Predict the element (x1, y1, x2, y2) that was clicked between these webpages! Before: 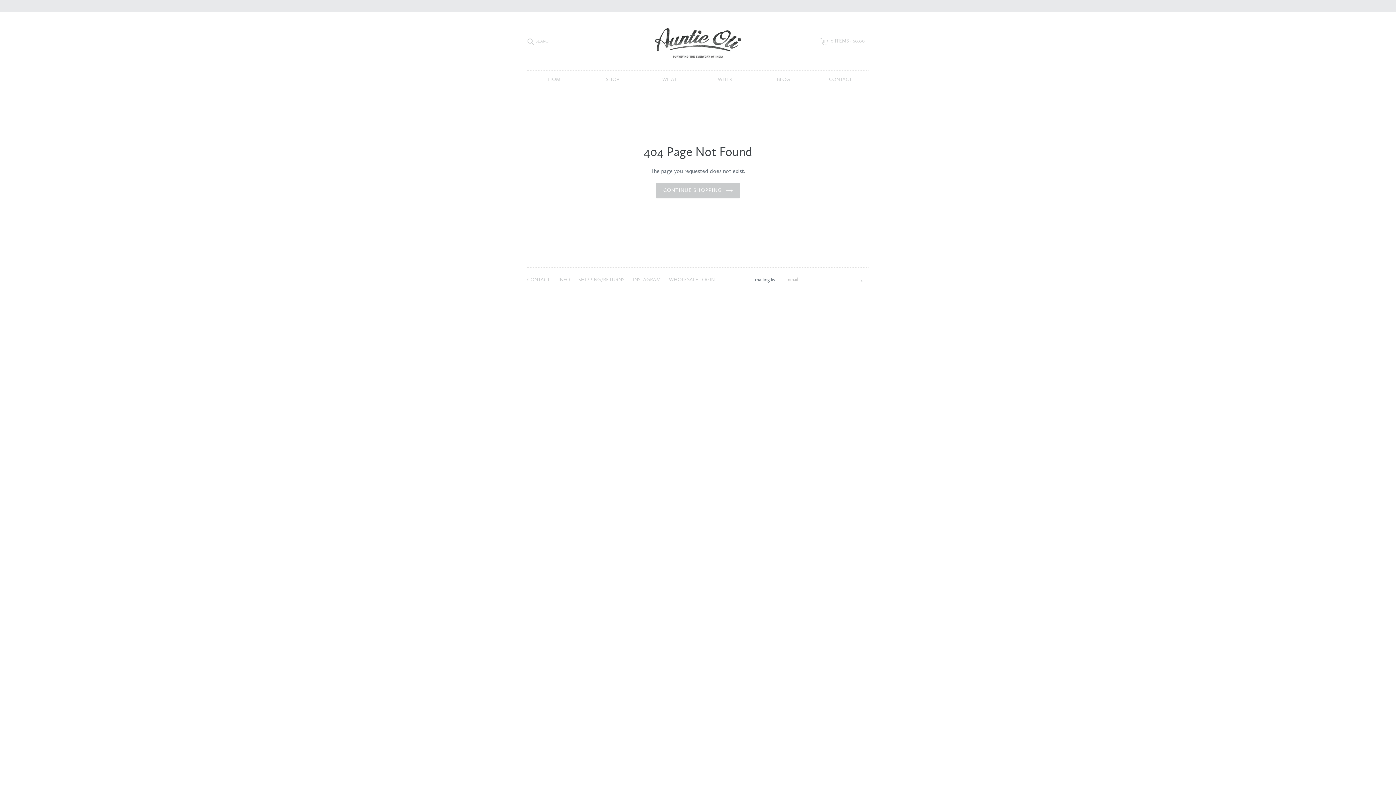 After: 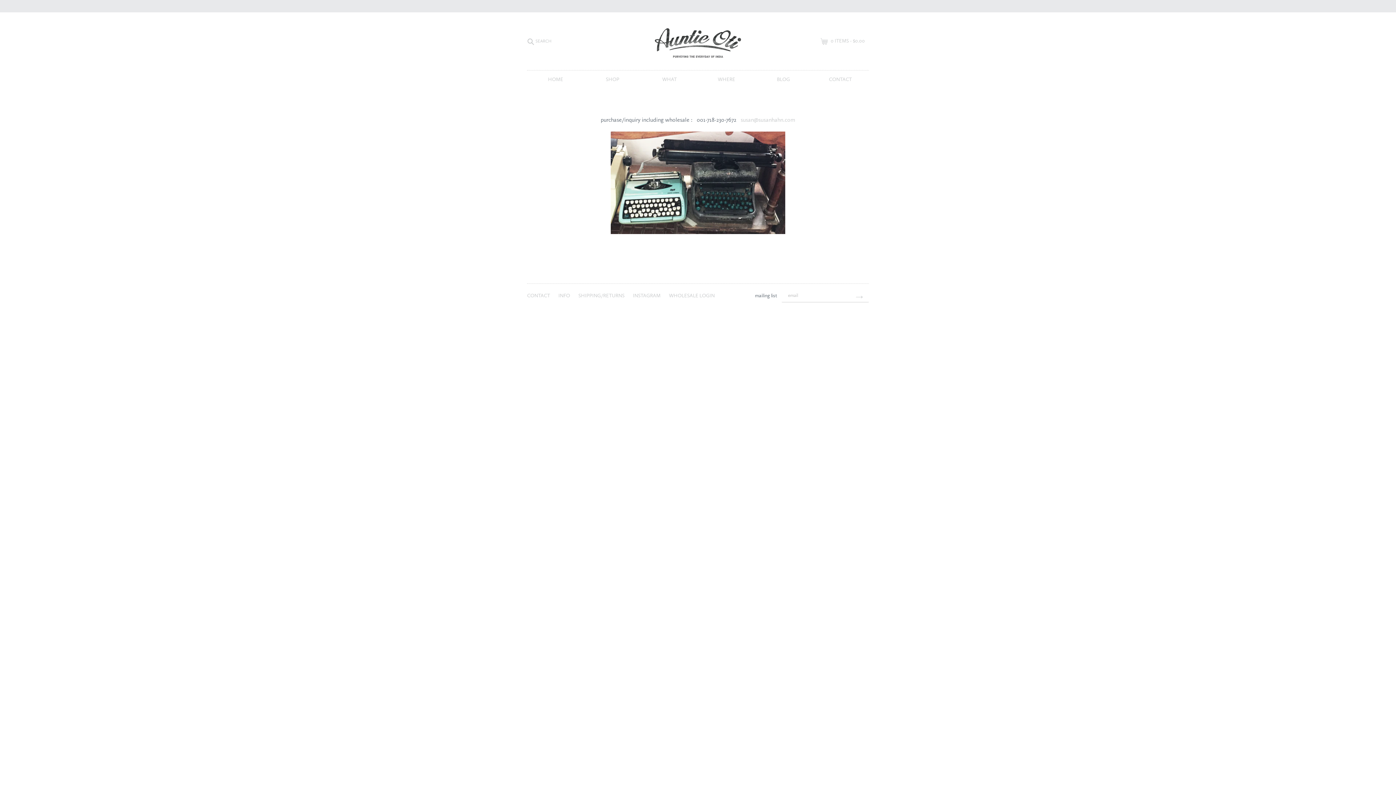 Action: label: CONTACT  bbox: (527, 277, 551, 282)